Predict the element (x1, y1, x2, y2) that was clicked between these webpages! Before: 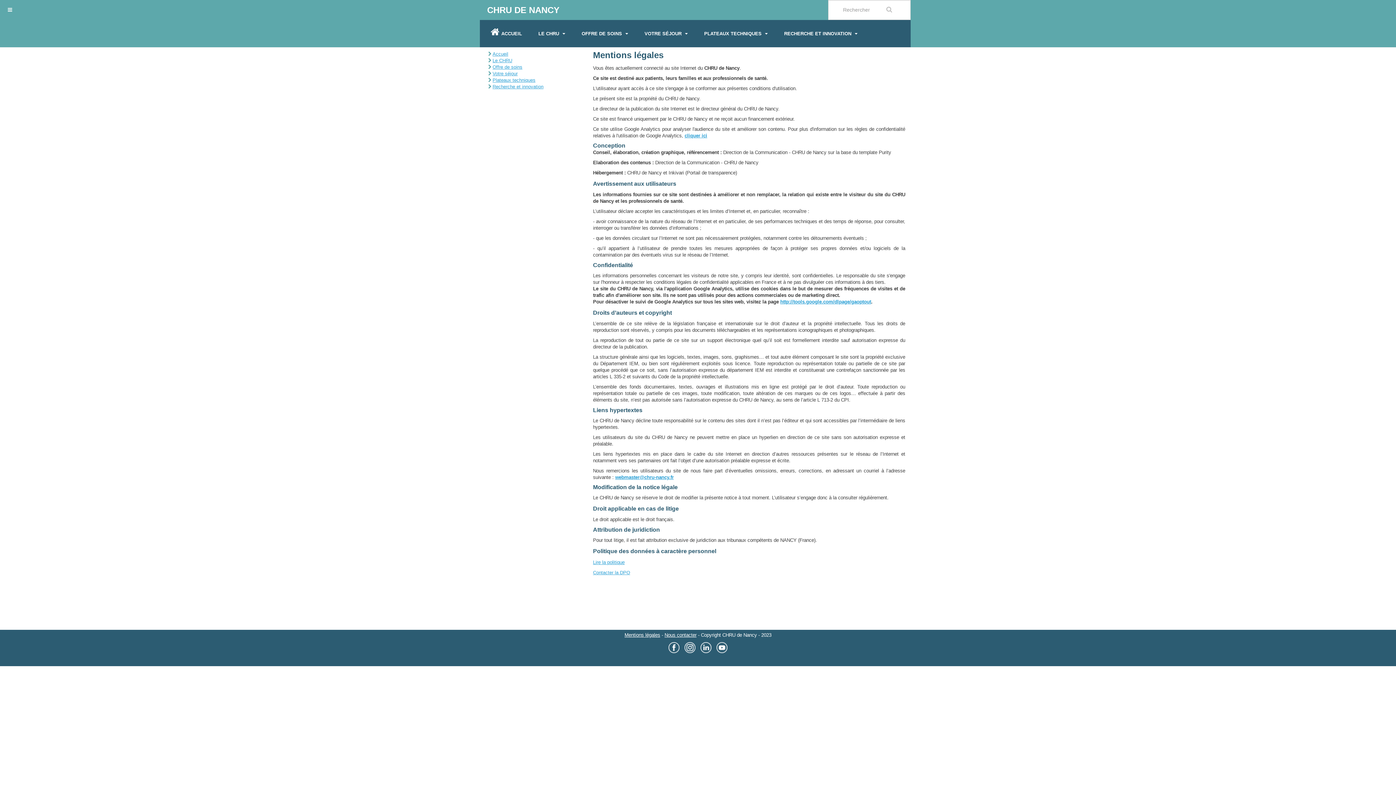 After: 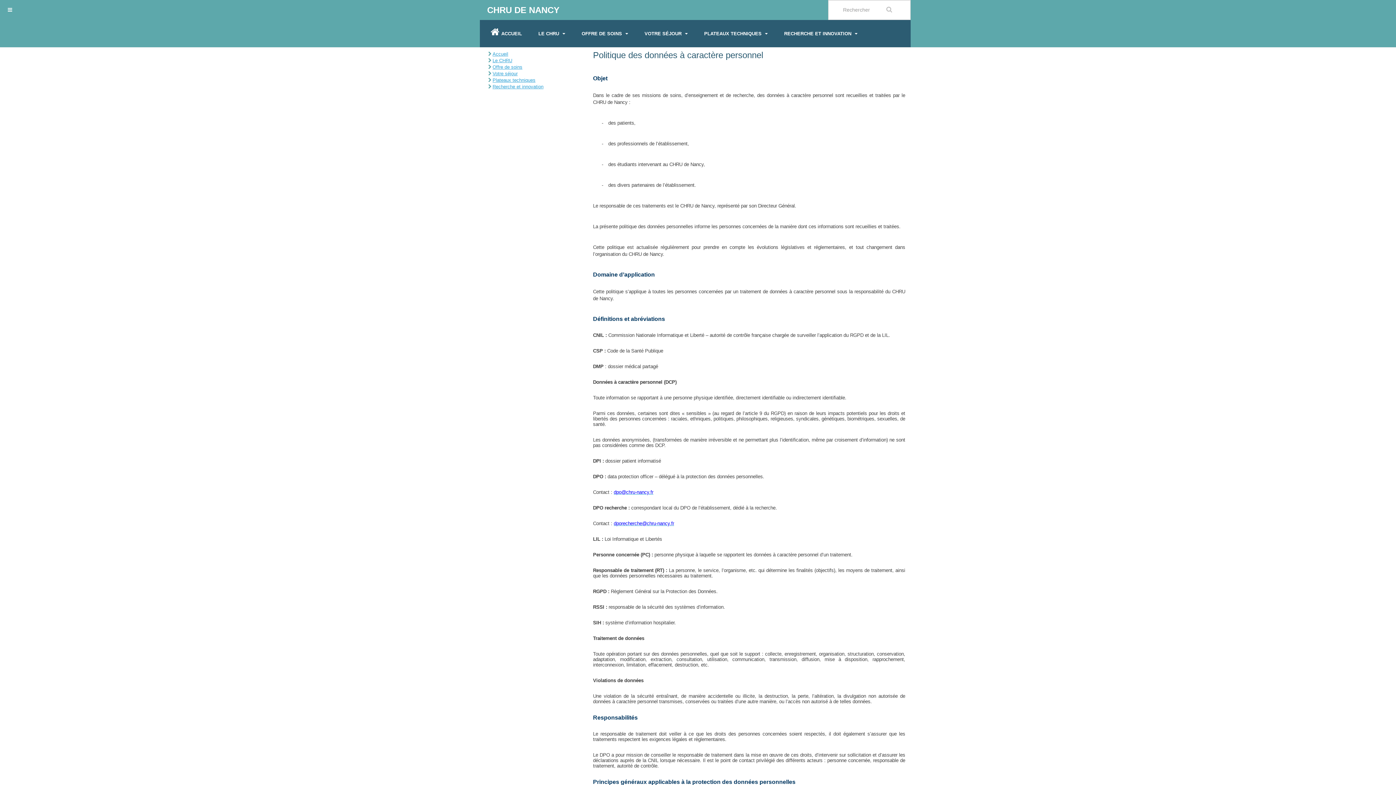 Action: label: Lire la politique bbox: (593, 560, 624, 565)